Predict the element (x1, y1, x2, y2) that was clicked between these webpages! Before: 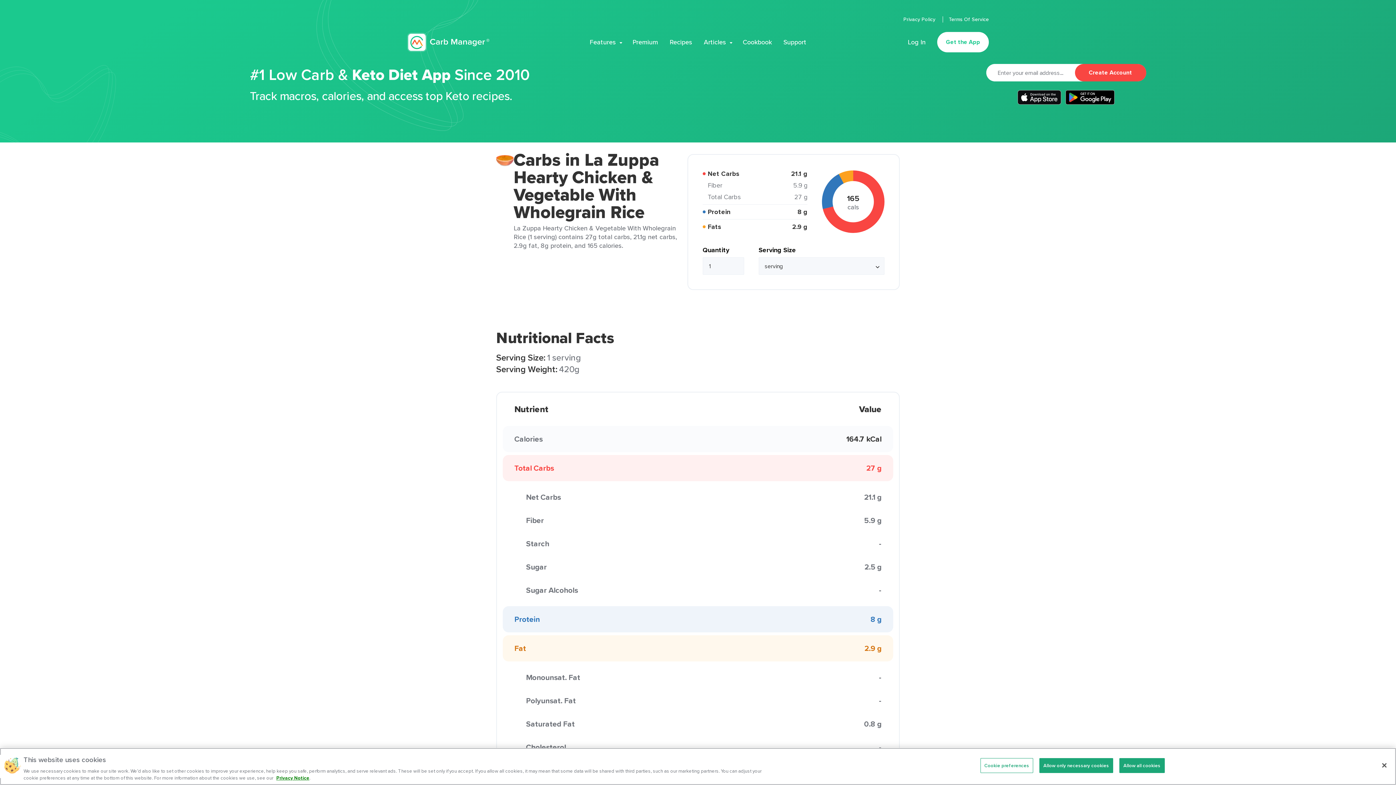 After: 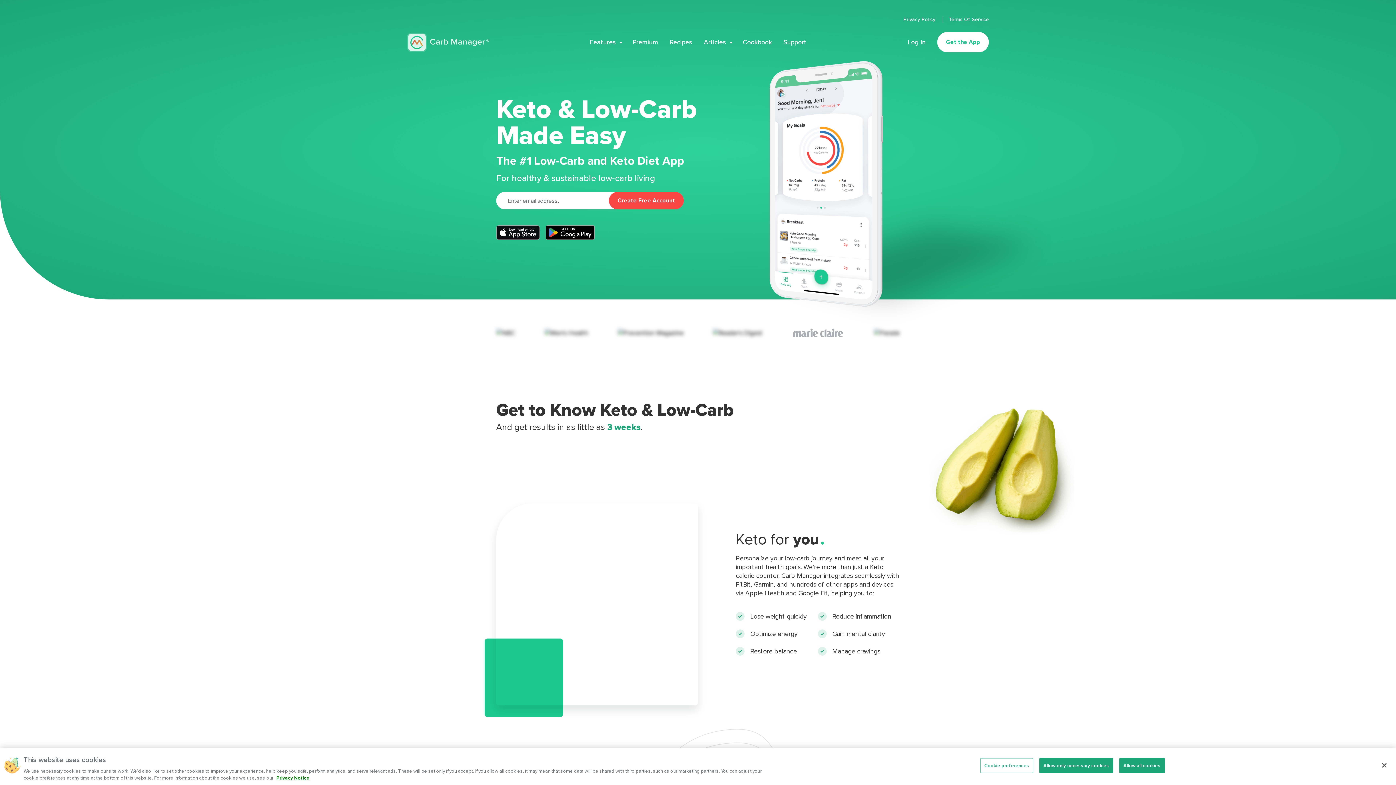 Action: label: Carb Manager bbox: (407, 32, 489, 52)